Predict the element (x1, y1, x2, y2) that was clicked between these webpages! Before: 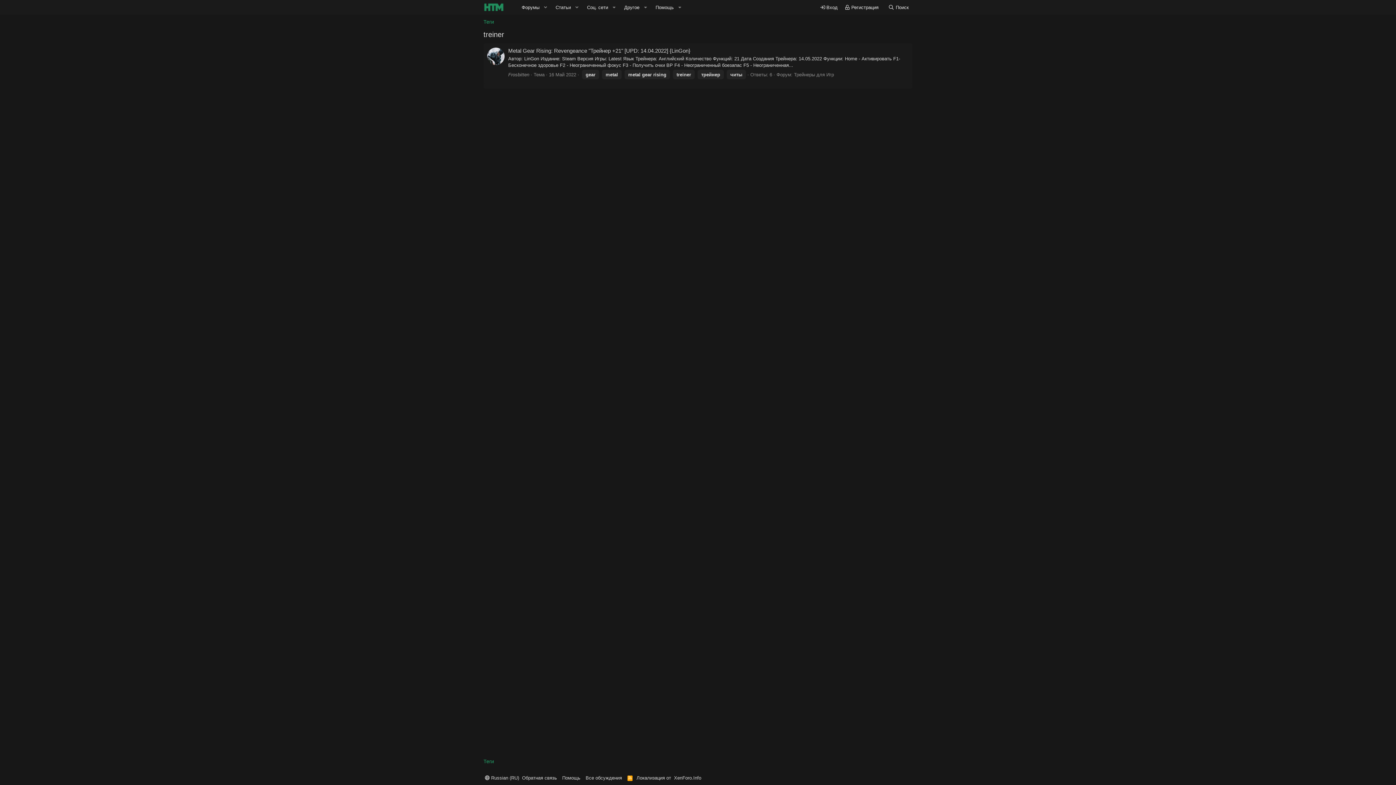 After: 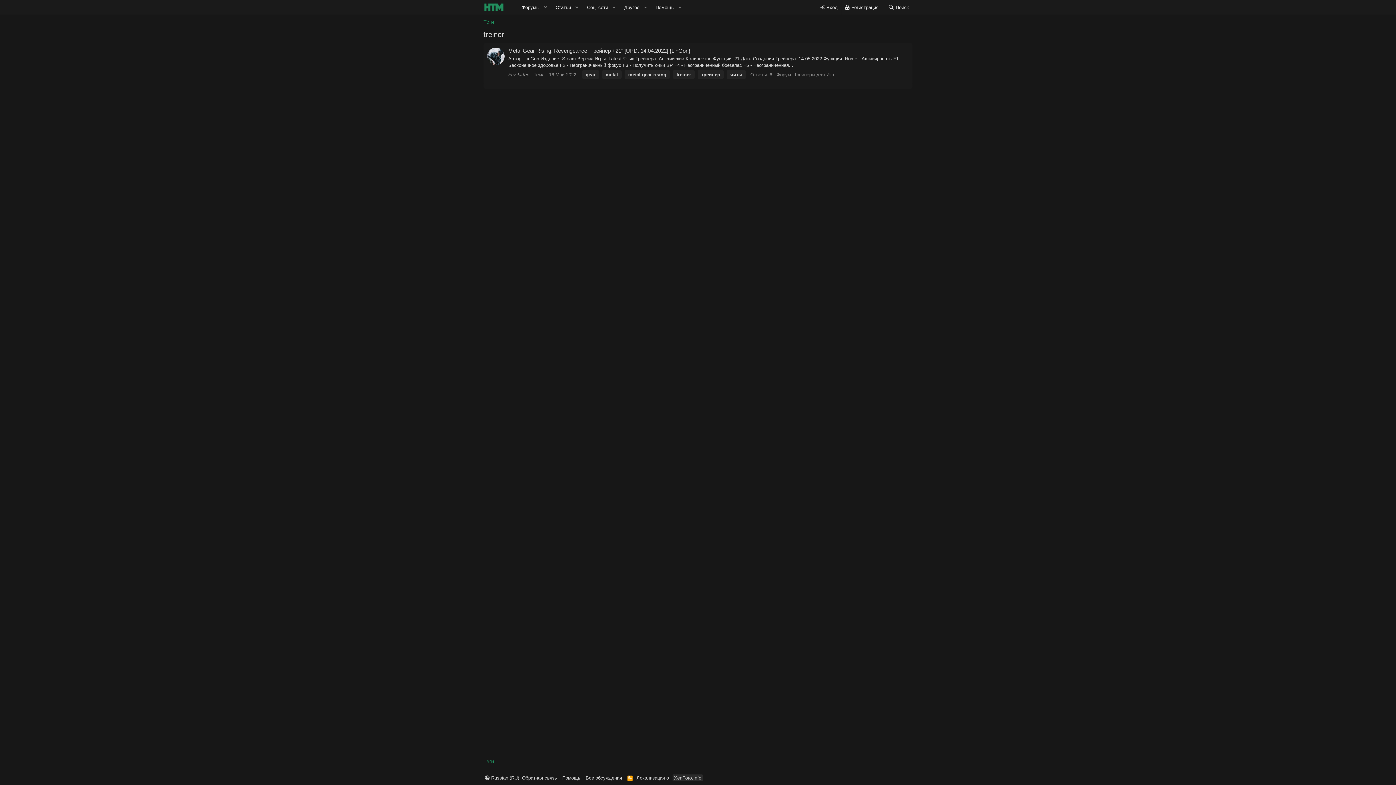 Action: bbox: (672, 774, 702, 781) label: XenForo.Info